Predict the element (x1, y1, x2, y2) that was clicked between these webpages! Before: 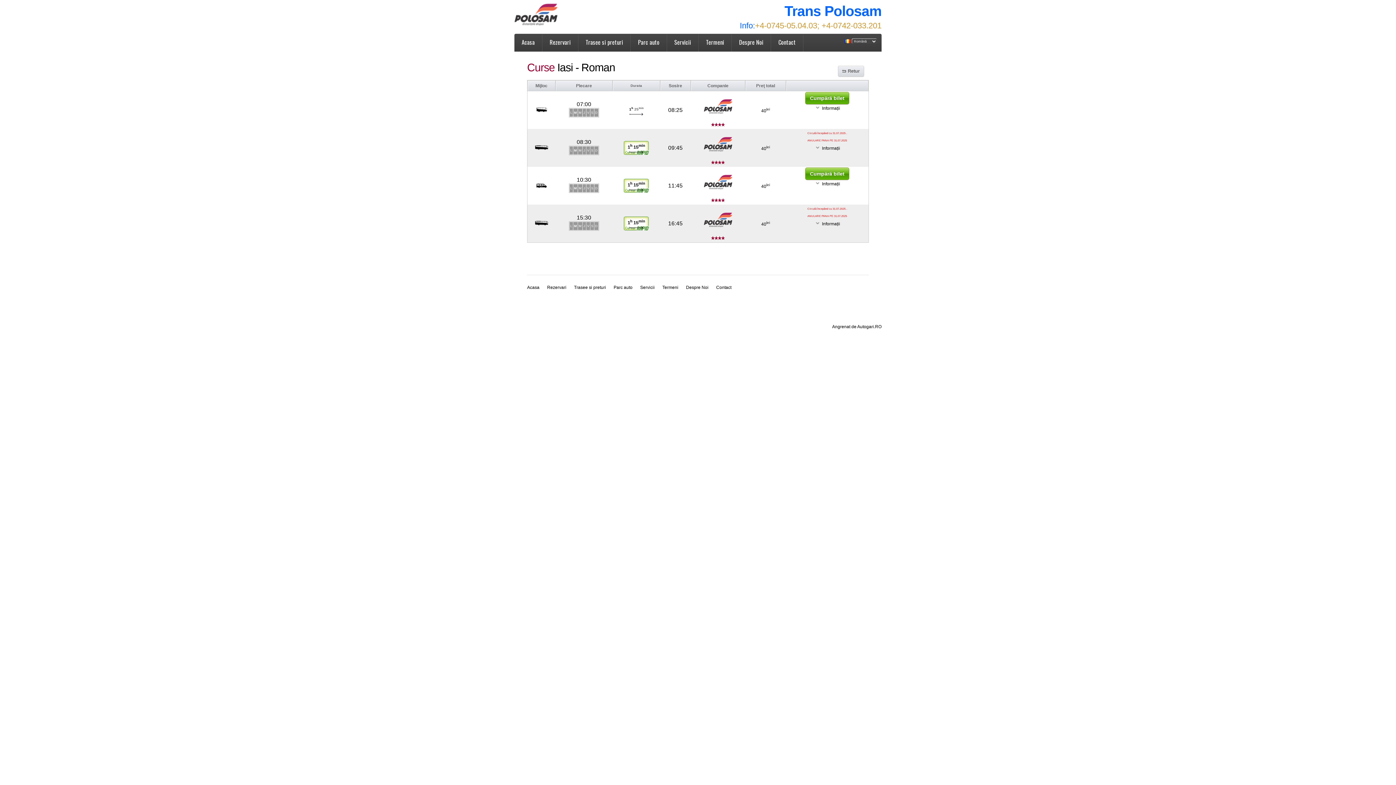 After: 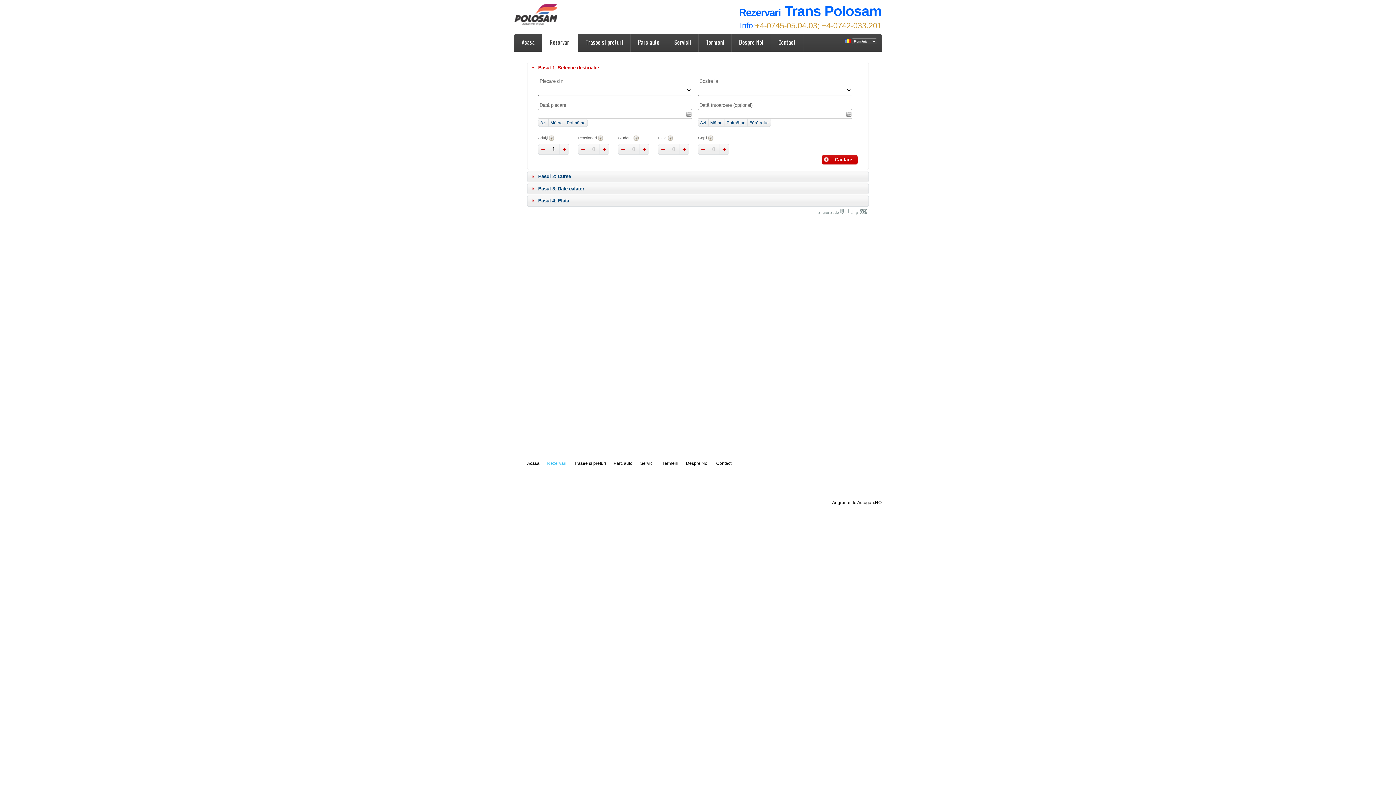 Action: label: Rezervari bbox: (547, 285, 566, 290)